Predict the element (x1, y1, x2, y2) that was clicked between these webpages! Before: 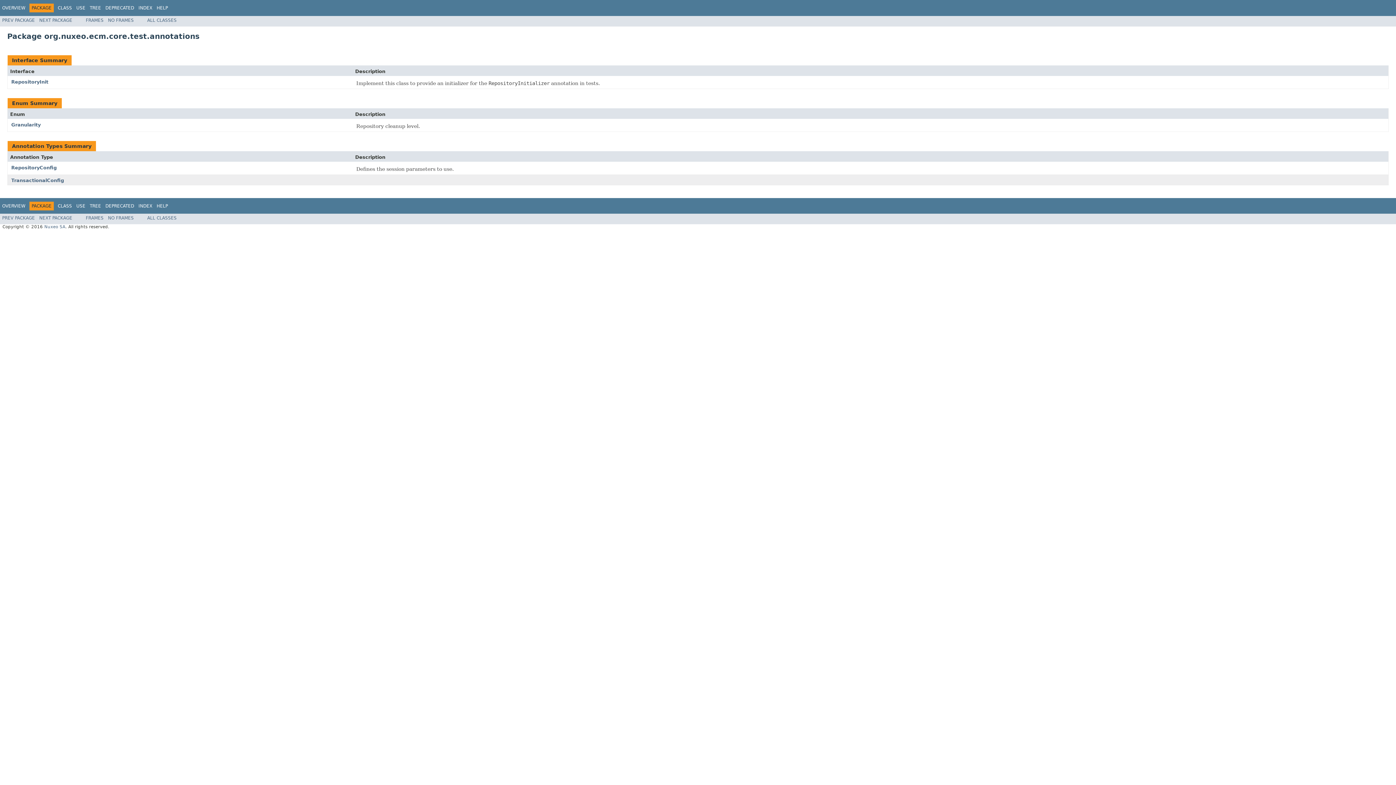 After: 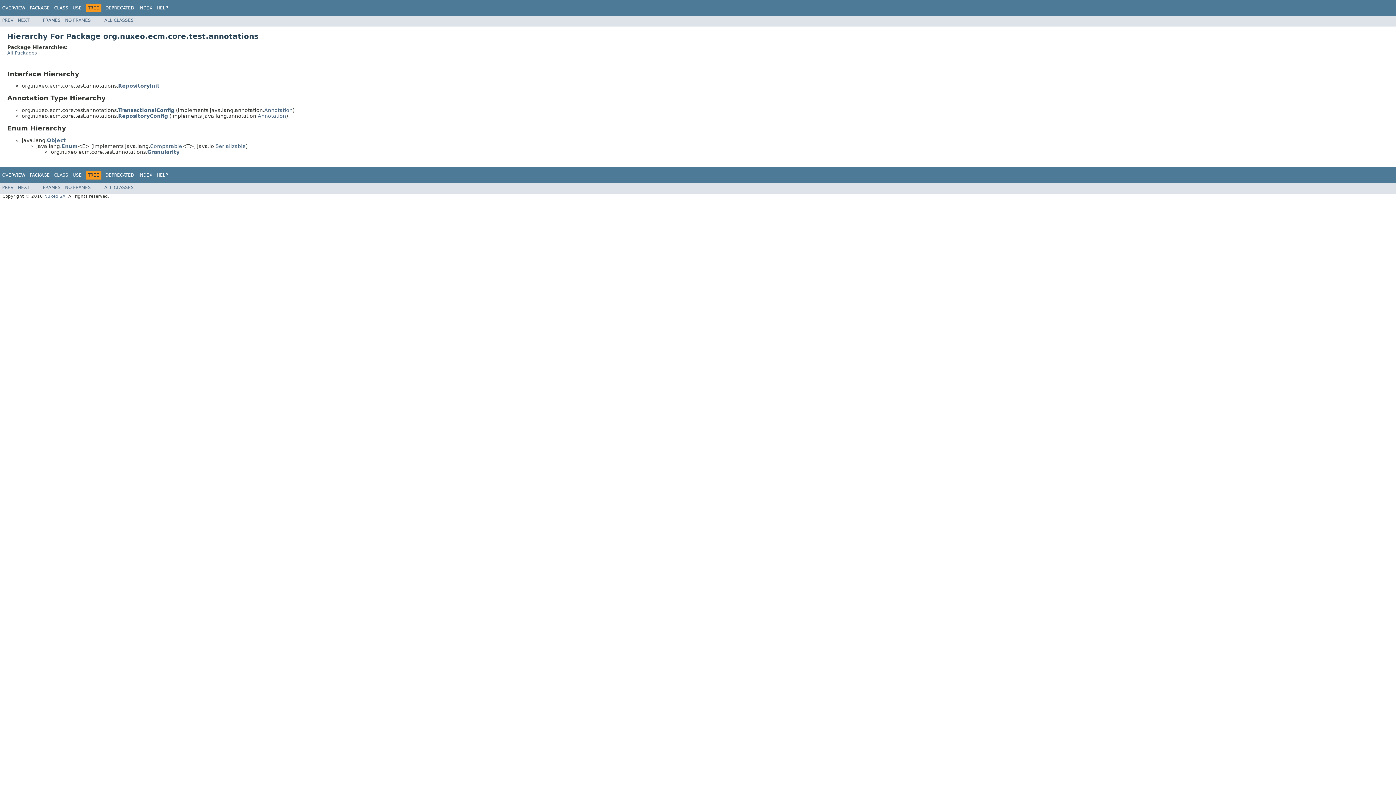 Action: bbox: (89, 203, 101, 208) label: TREE